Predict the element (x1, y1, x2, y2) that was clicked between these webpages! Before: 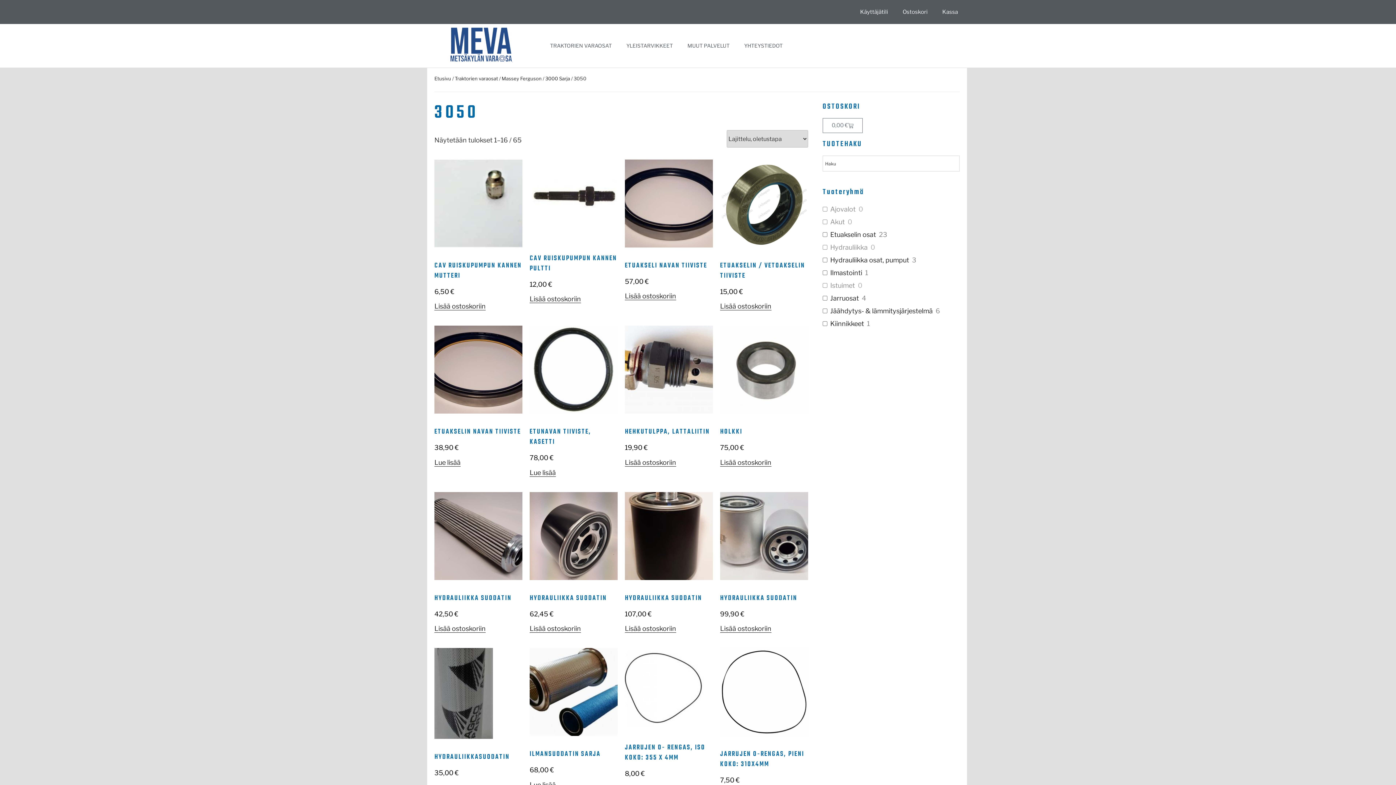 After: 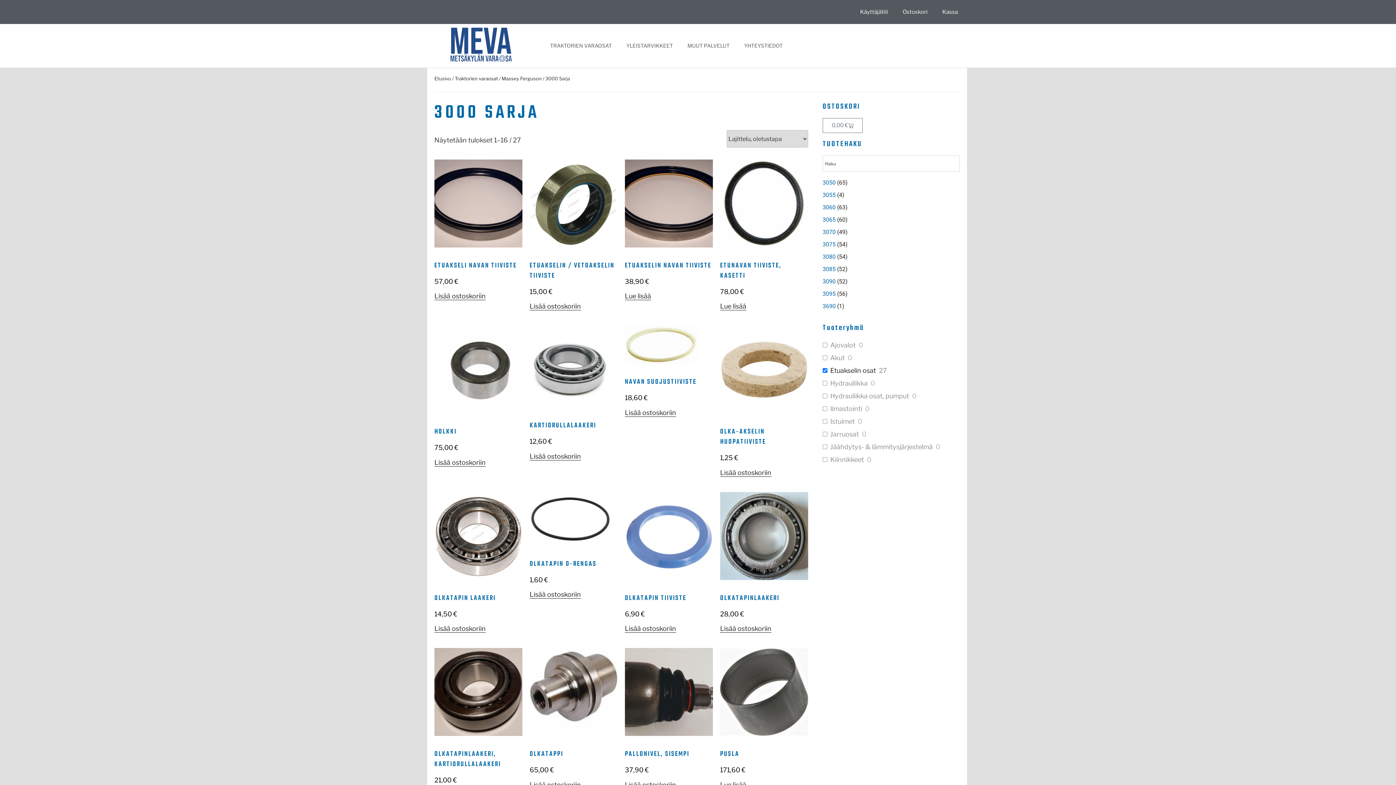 Action: label: Etuakselin osat bbox: (830, 230, 876, 238)